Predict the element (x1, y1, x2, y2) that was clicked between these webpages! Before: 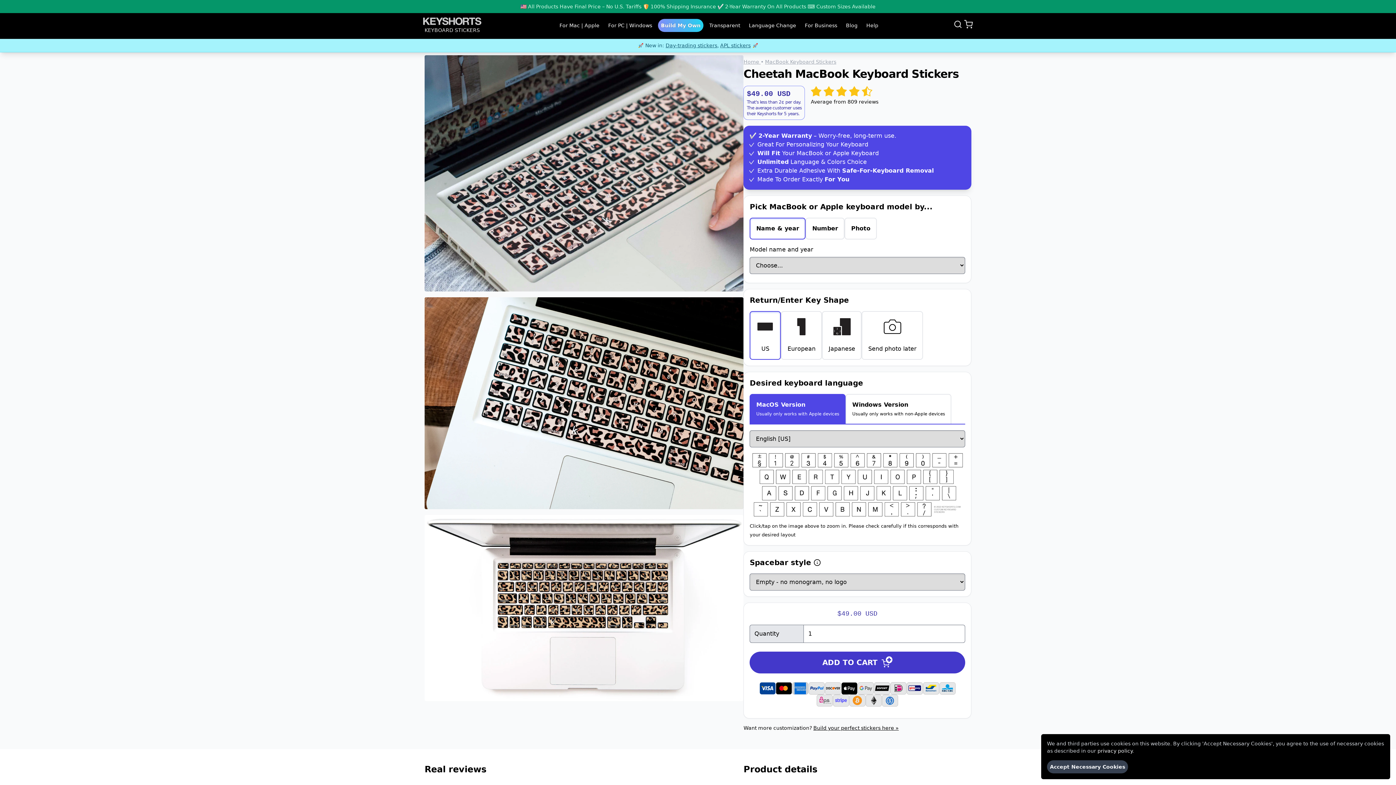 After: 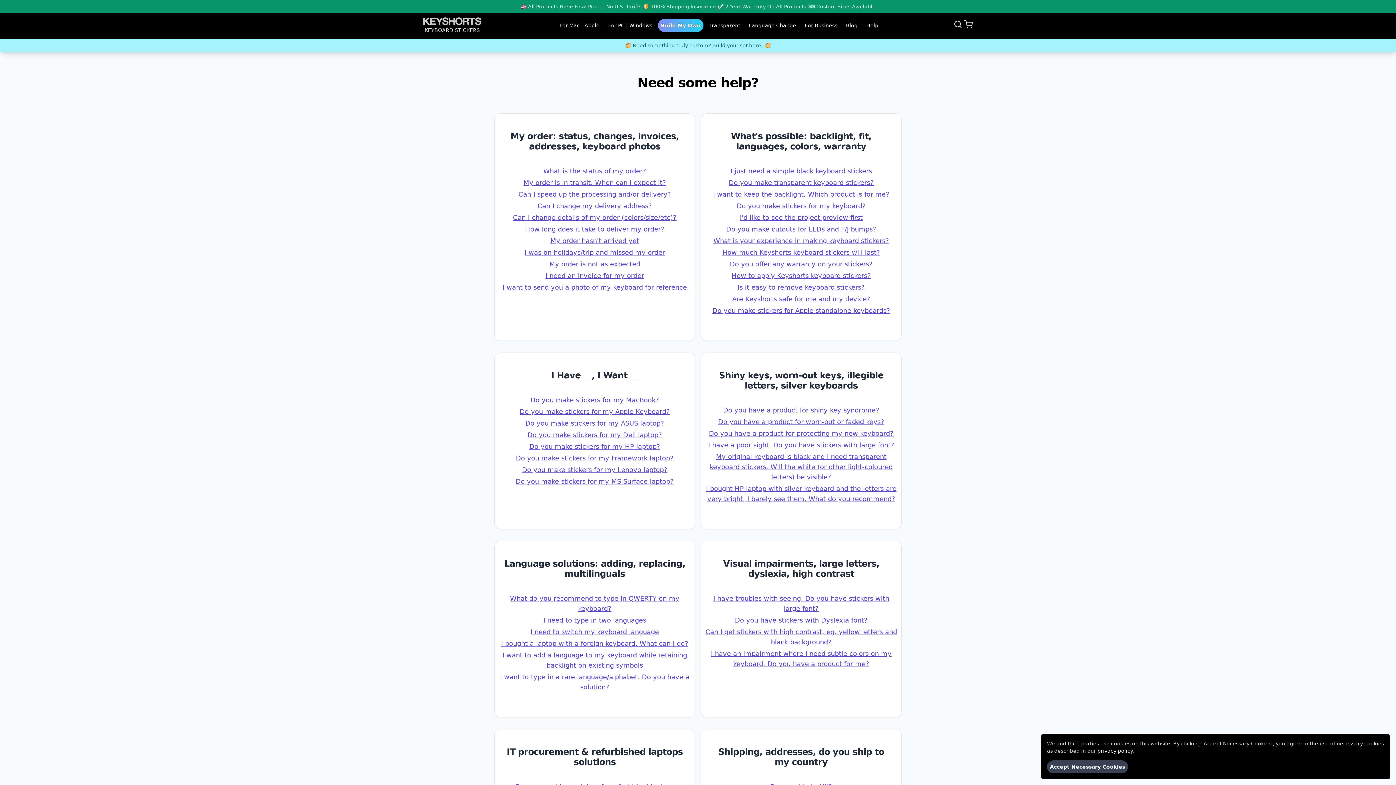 Action: label: Help bbox: (863, 18, 881, 32)